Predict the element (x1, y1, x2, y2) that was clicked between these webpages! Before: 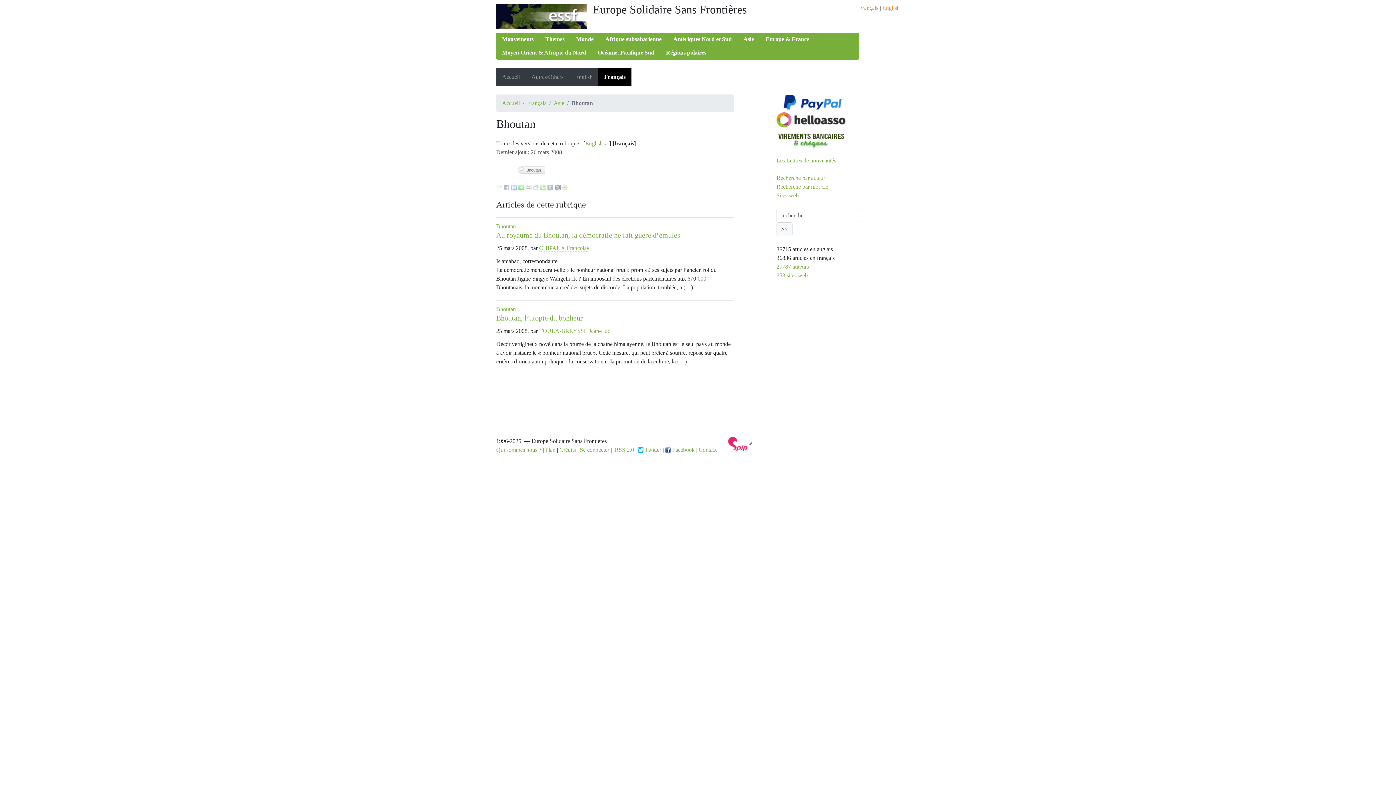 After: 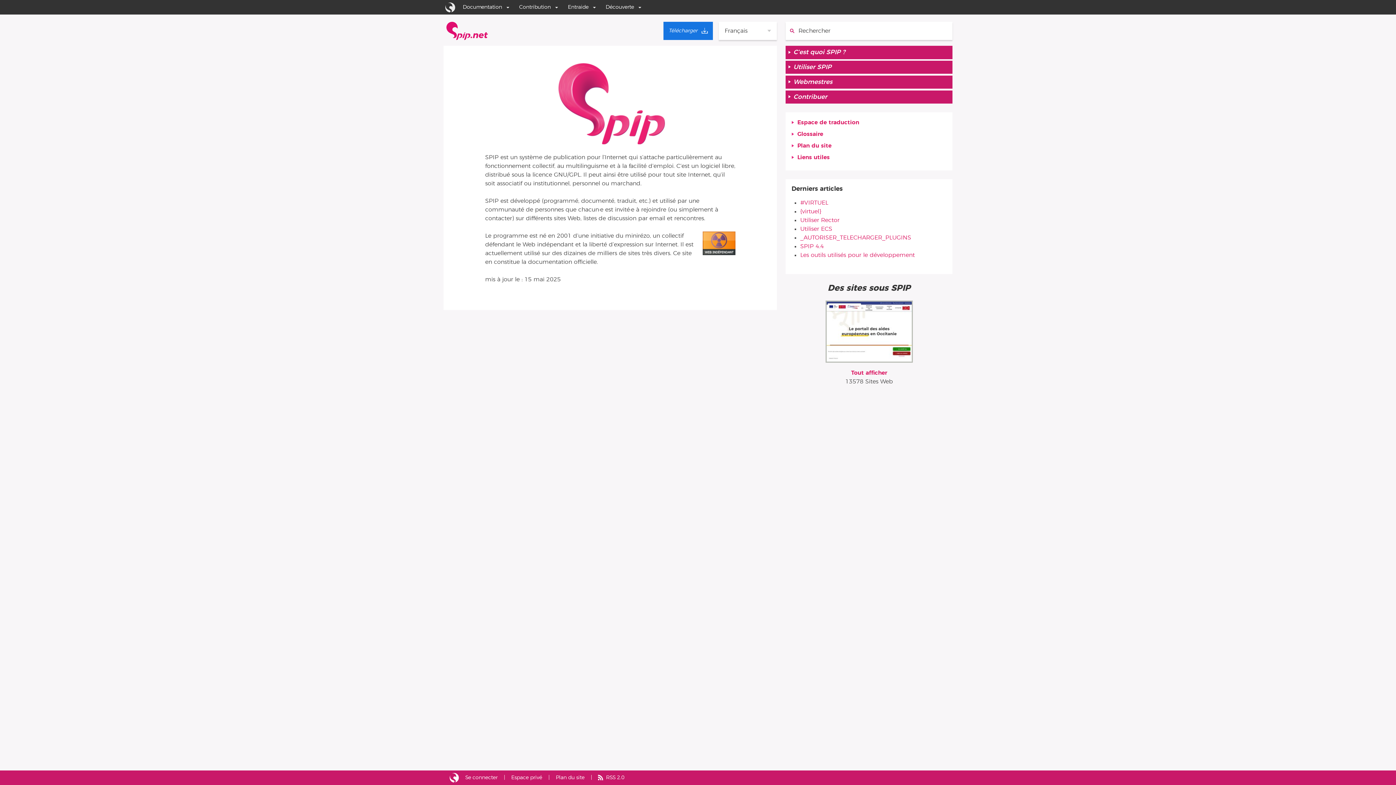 Action: bbox: (727, 441, 753, 446)